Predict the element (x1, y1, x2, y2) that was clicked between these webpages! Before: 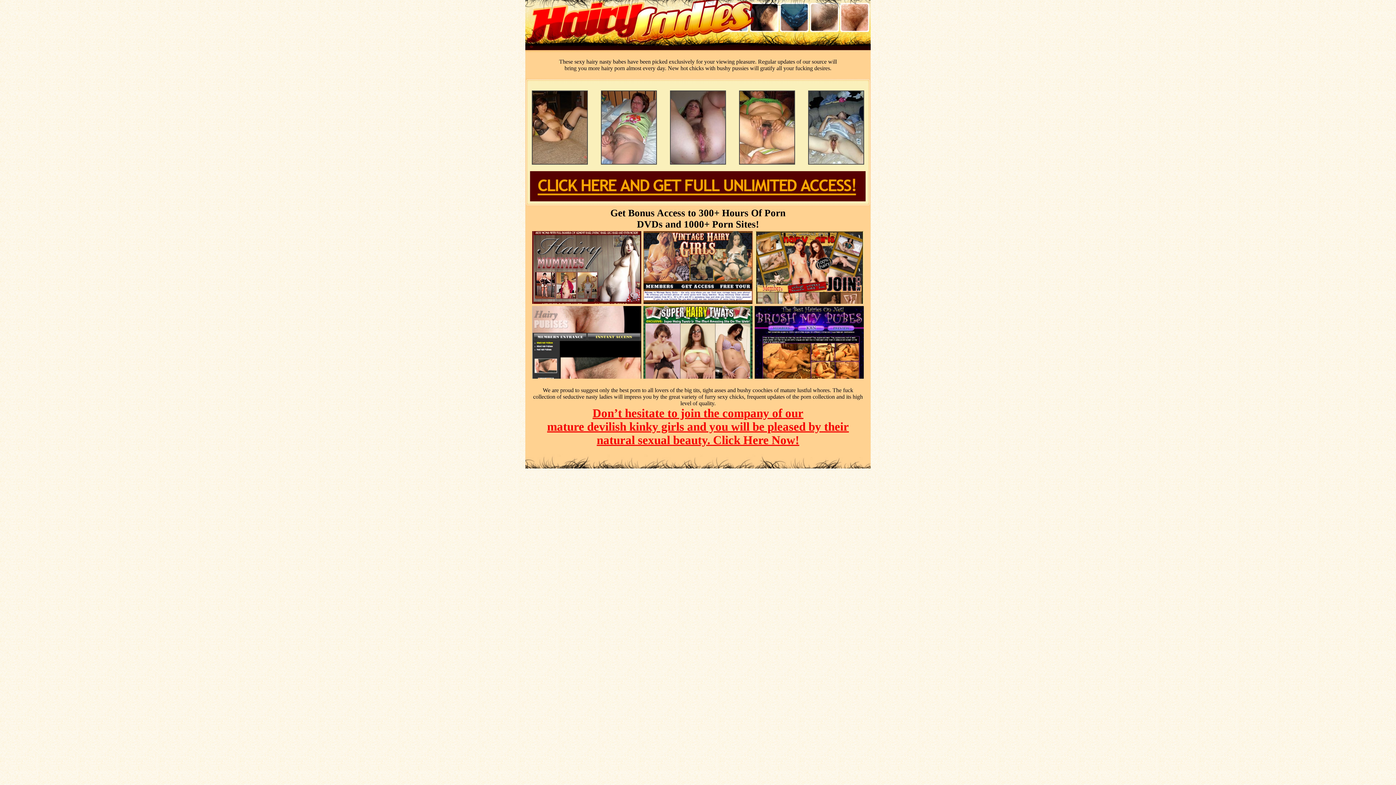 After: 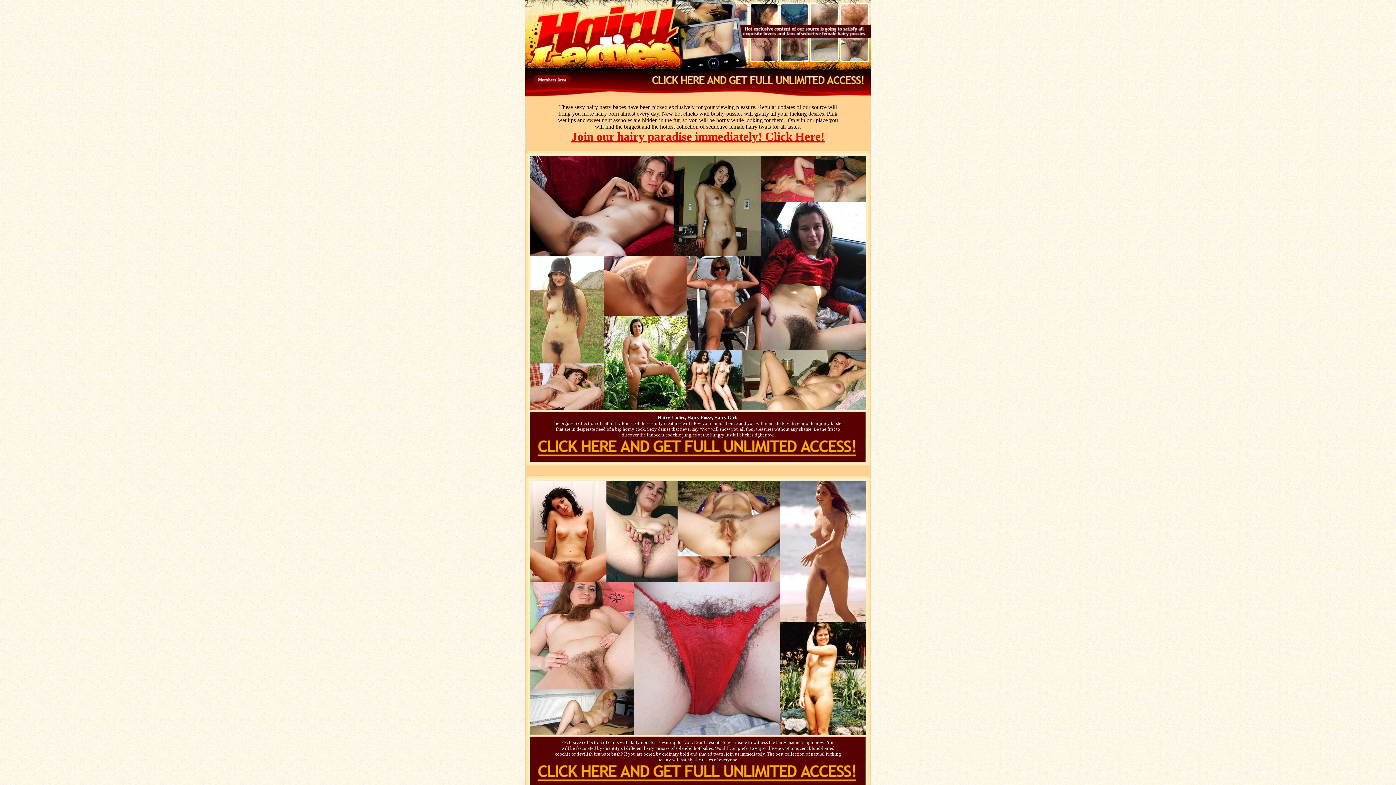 Action: label: Don’t hesitate to join the company of our
mature devilish kinky girls and you will be pleased by their natural sexual beauty. Click Here Now! bbox: (547, 406, 849, 446)